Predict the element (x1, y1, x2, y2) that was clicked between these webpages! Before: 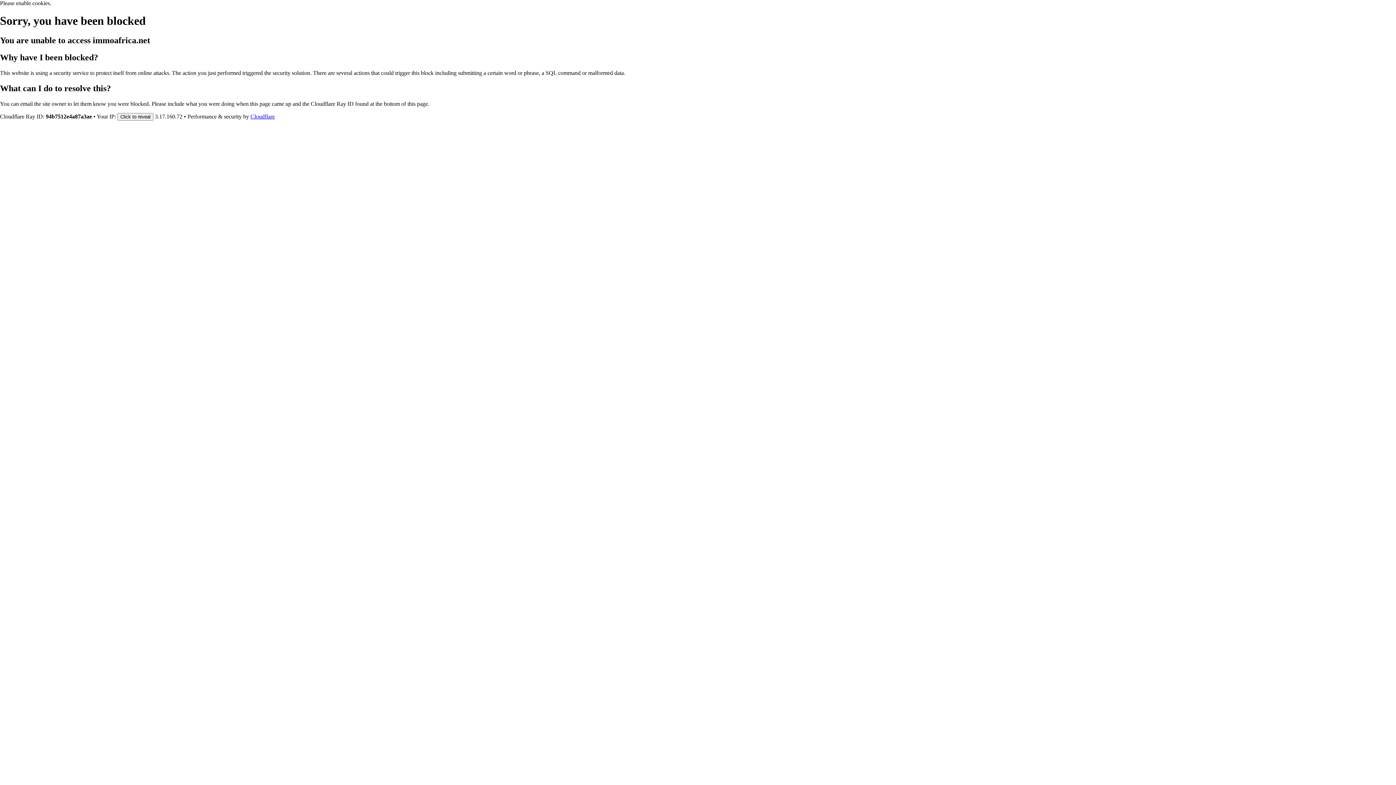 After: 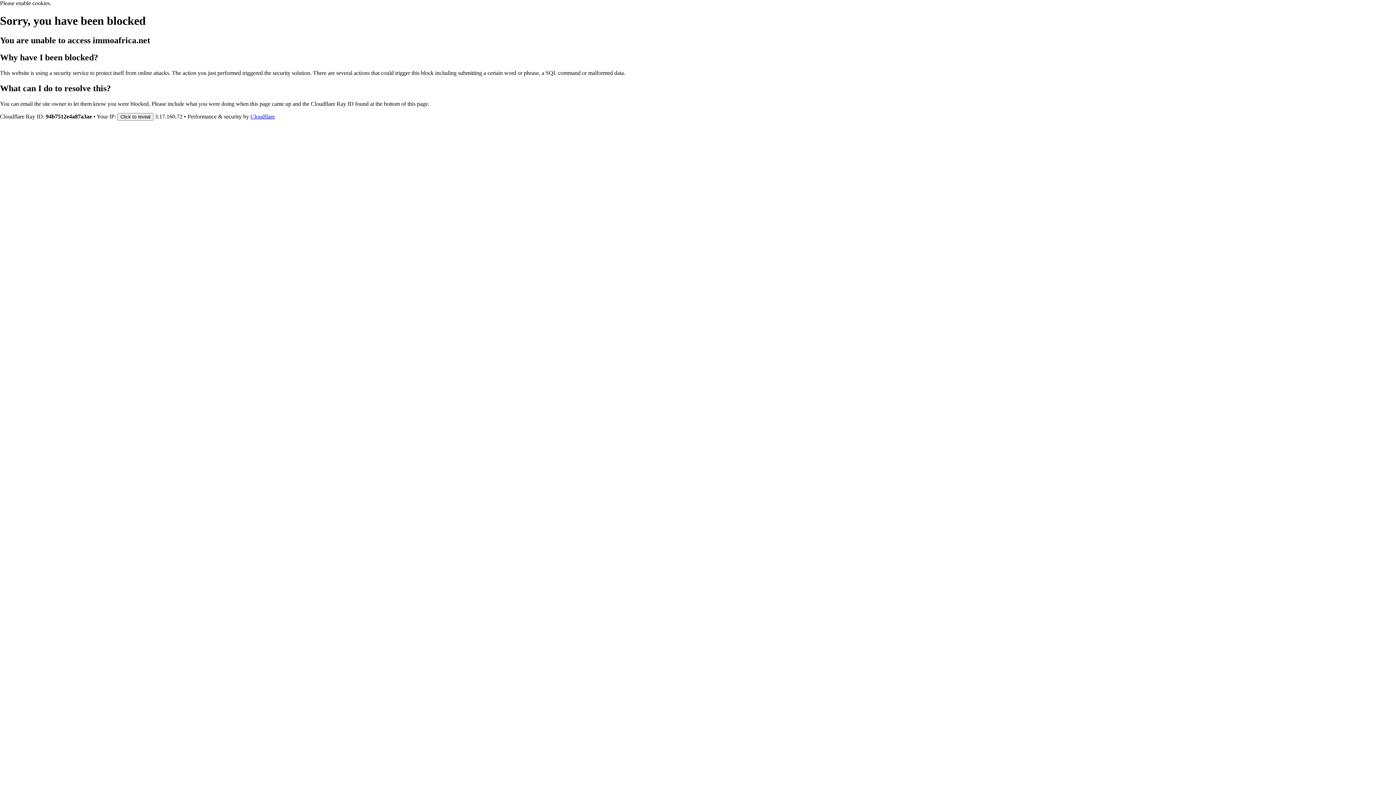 Action: bbox: (250, 113, 274, 119) label: Cloudflare